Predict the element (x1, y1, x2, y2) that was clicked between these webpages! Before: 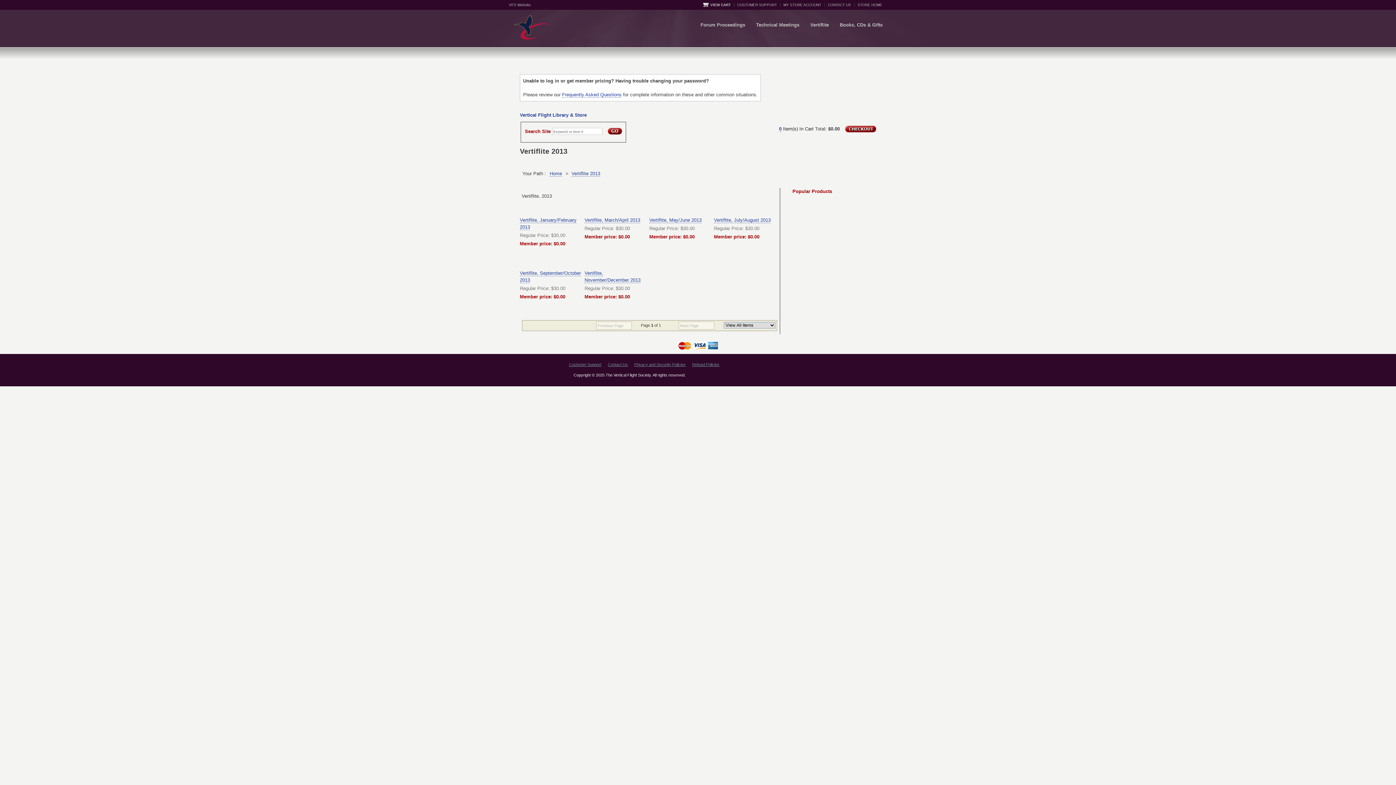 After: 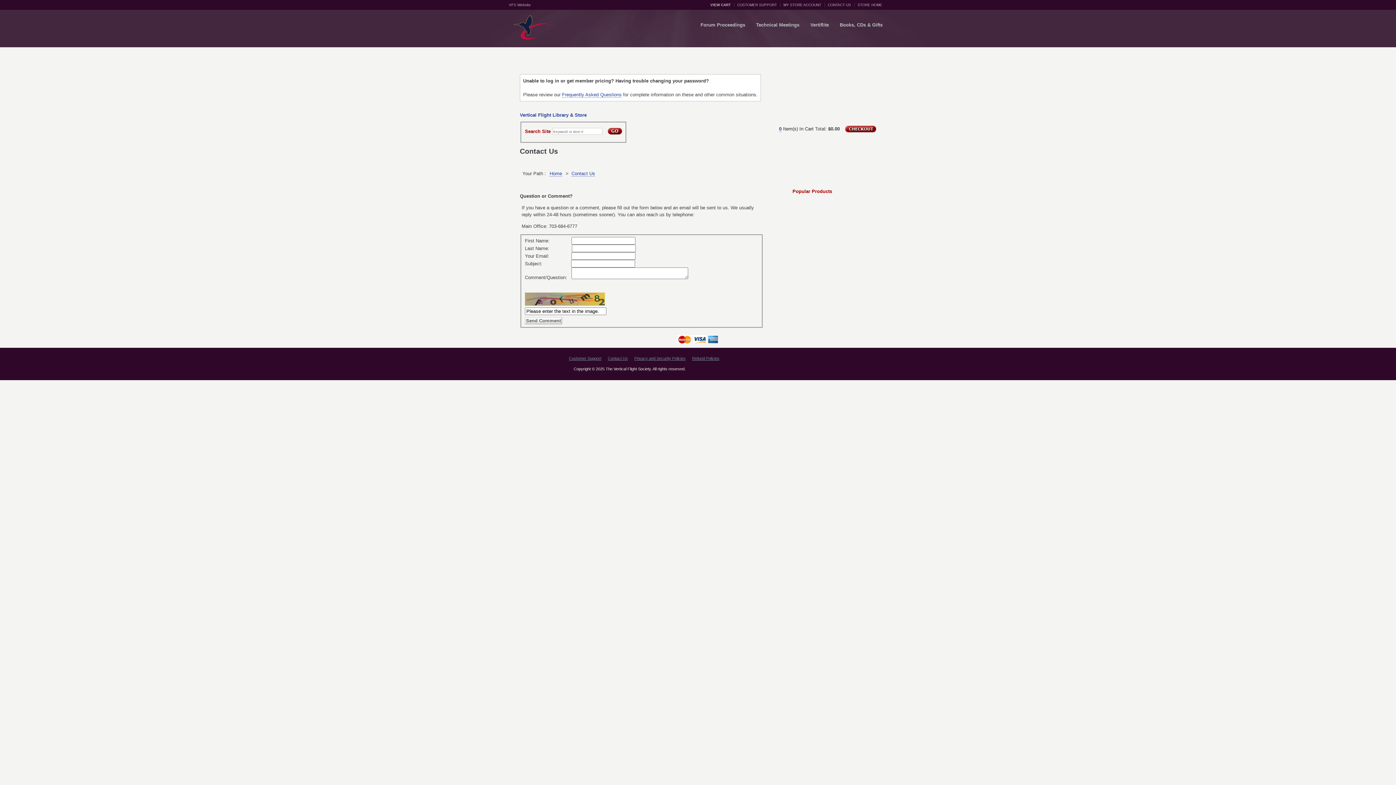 Action: bbox: (608, 362, 628, 366) label: Contact Us